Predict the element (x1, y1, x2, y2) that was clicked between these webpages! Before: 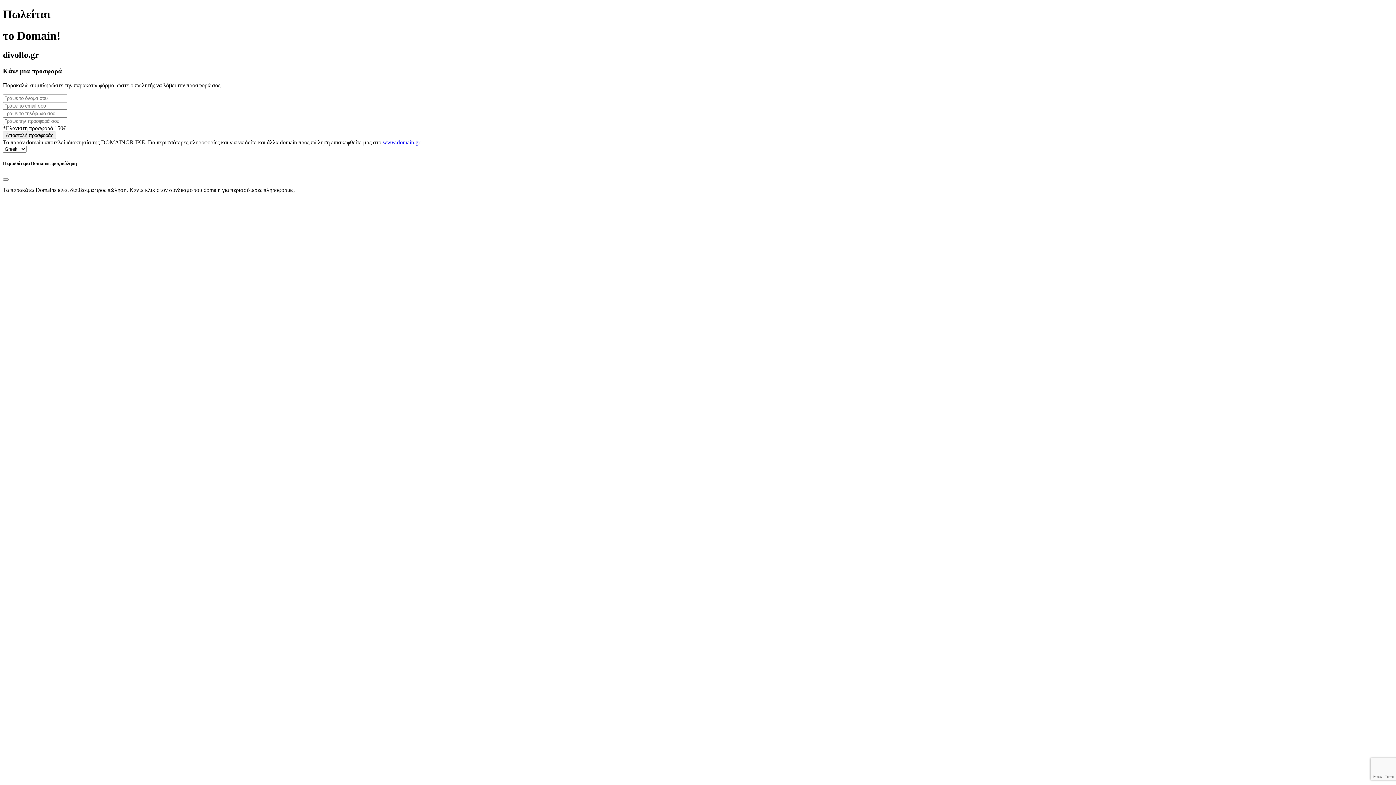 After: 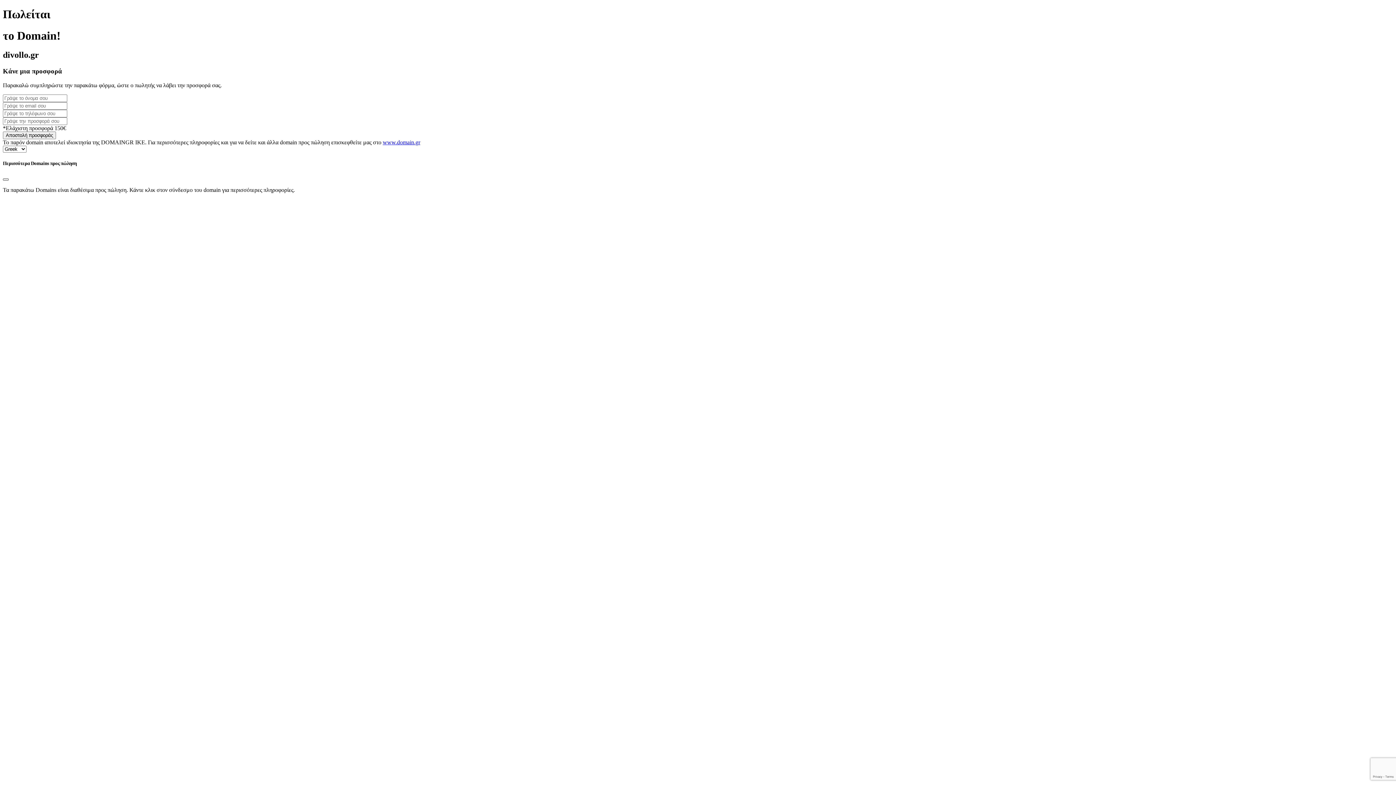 Action: label: Close bbox: (2, 178, 8, 180)